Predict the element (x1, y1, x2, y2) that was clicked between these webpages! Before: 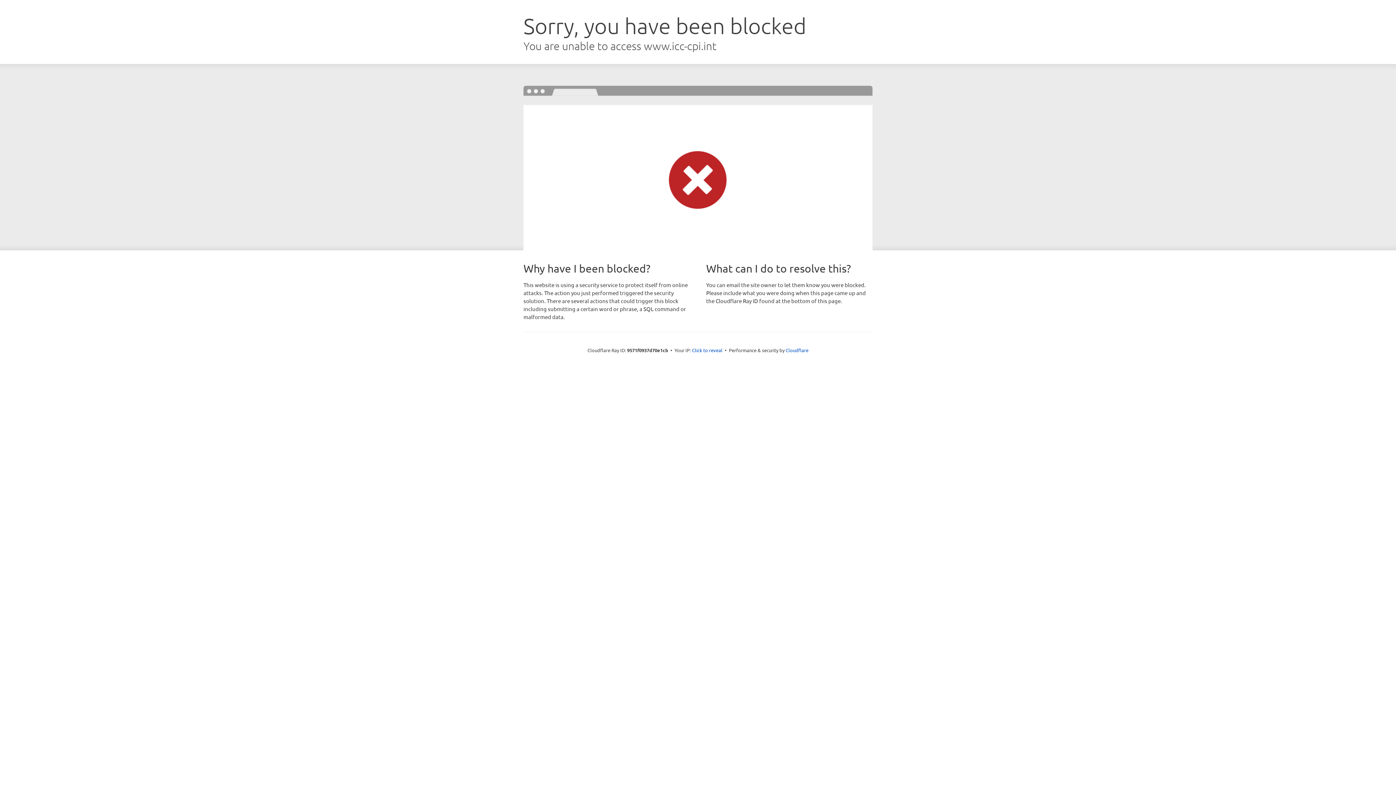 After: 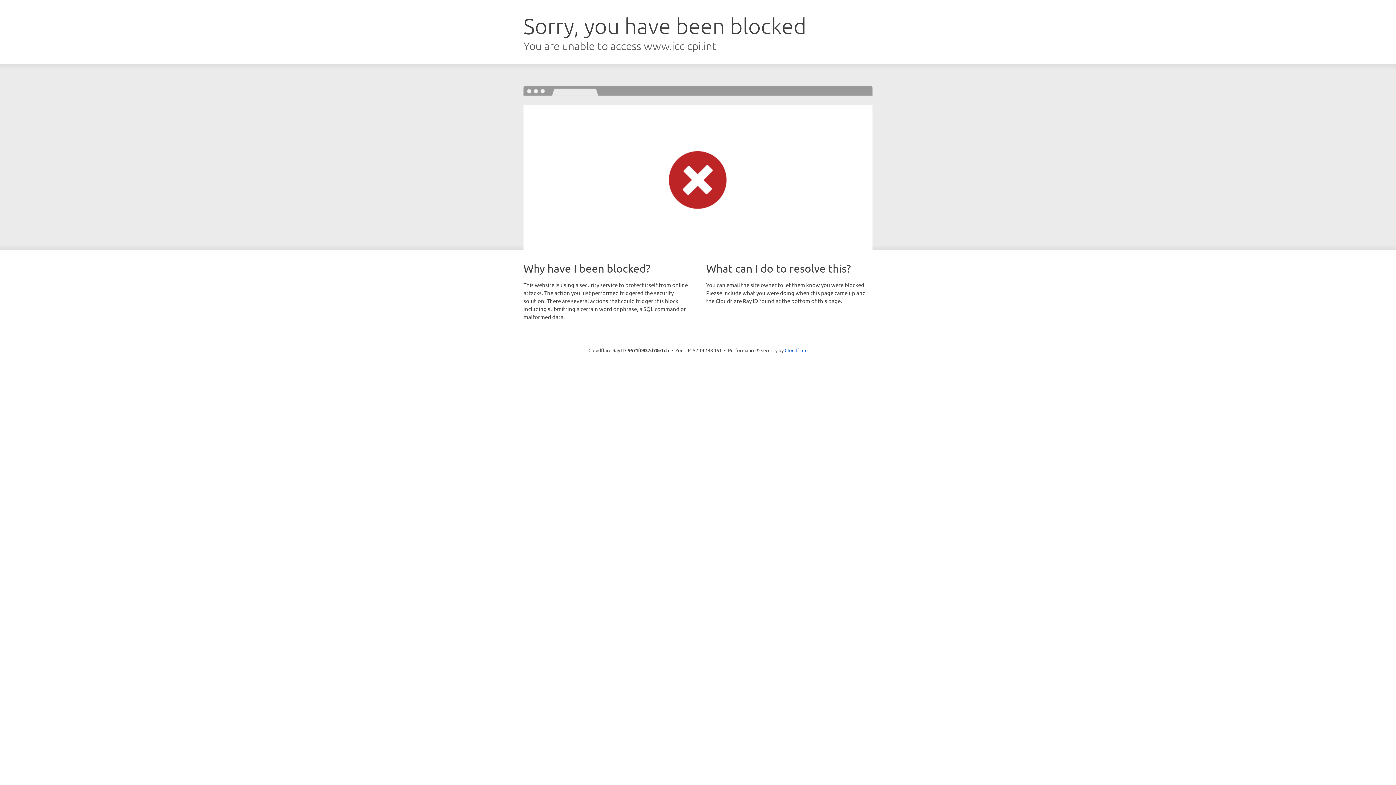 Action: label: Click to reveal bbox: (692, 346, 722, 353)